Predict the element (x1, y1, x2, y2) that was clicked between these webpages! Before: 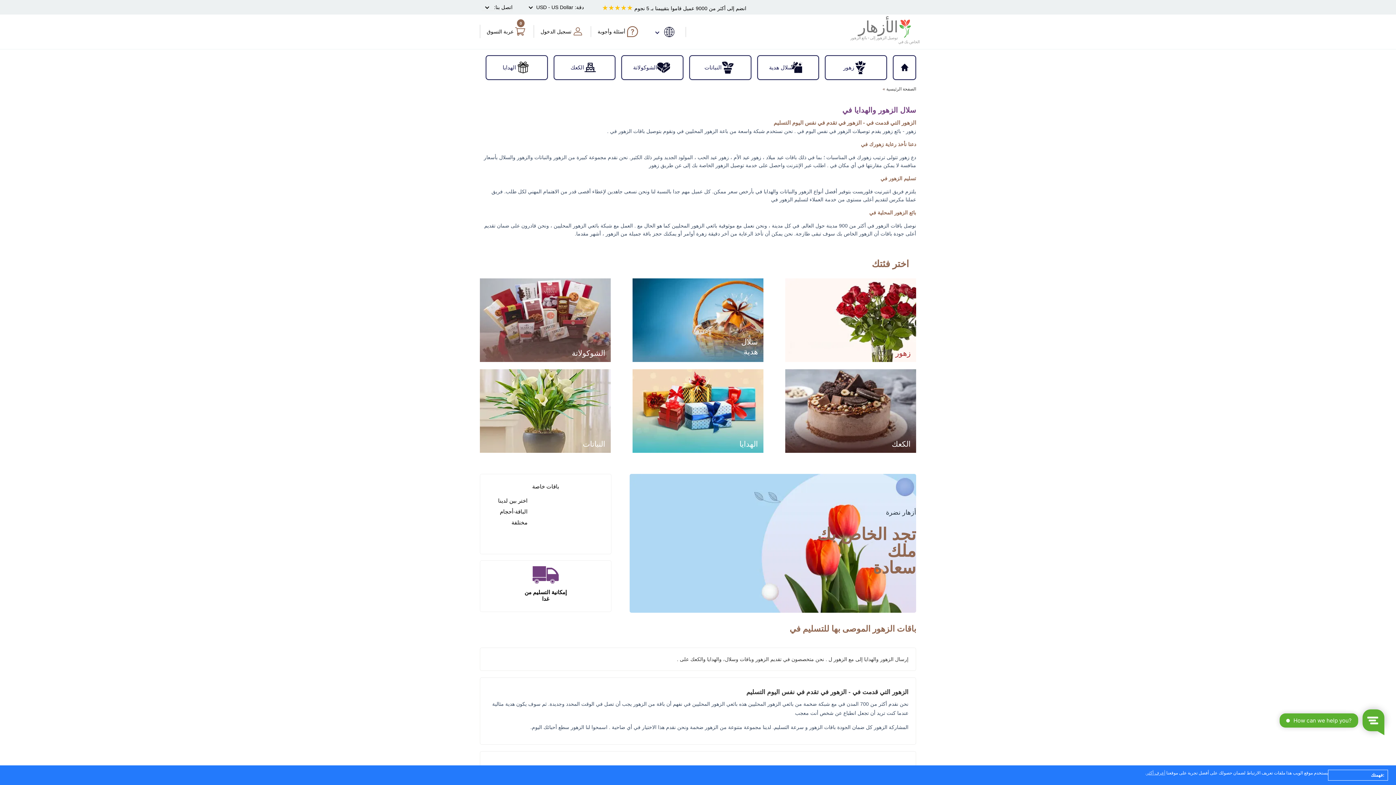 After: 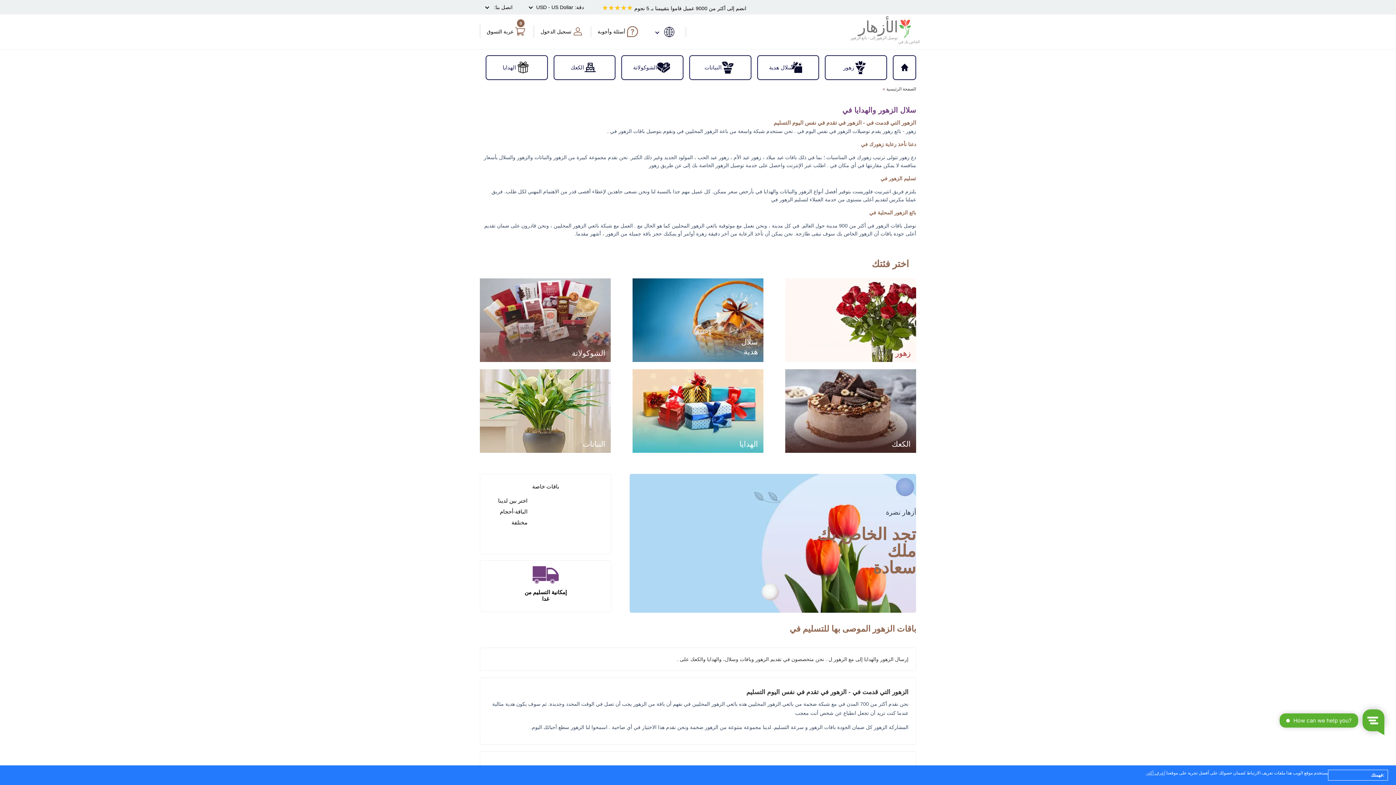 Action: bbox: (886, 86, 916, 91) label: الصفحة الرئيسية